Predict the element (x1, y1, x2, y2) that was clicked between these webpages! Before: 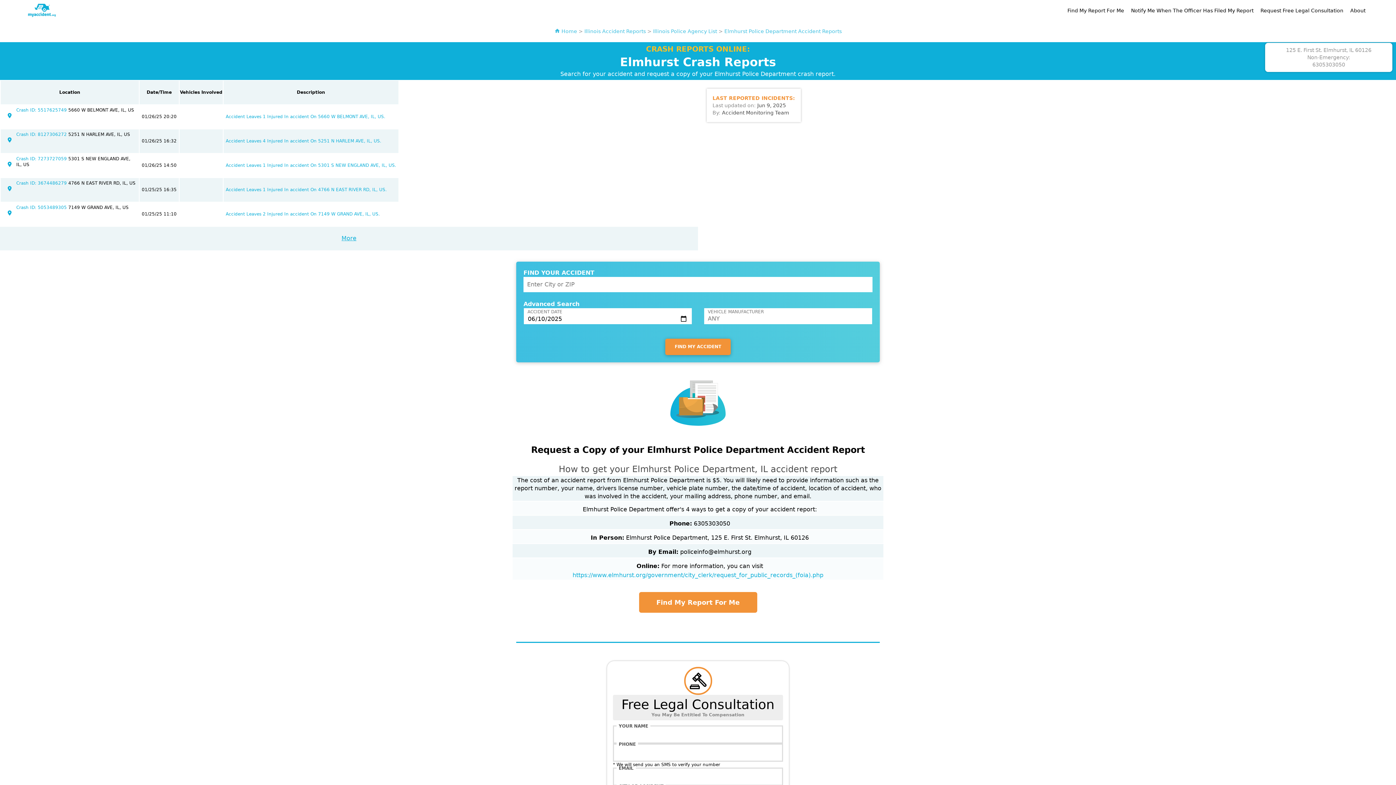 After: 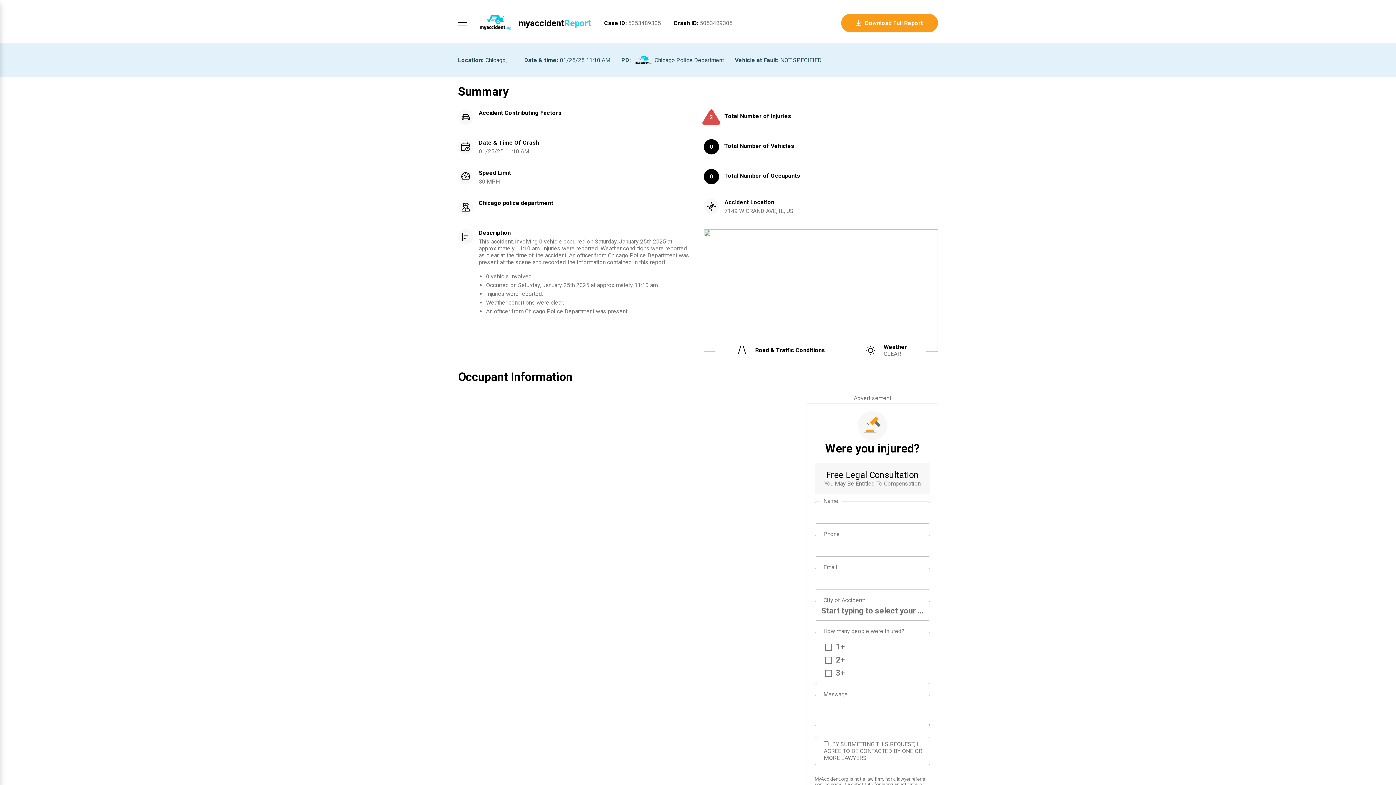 Action: label: Crash ID: 5053489305  bbox: (16, 204, 68, 210)